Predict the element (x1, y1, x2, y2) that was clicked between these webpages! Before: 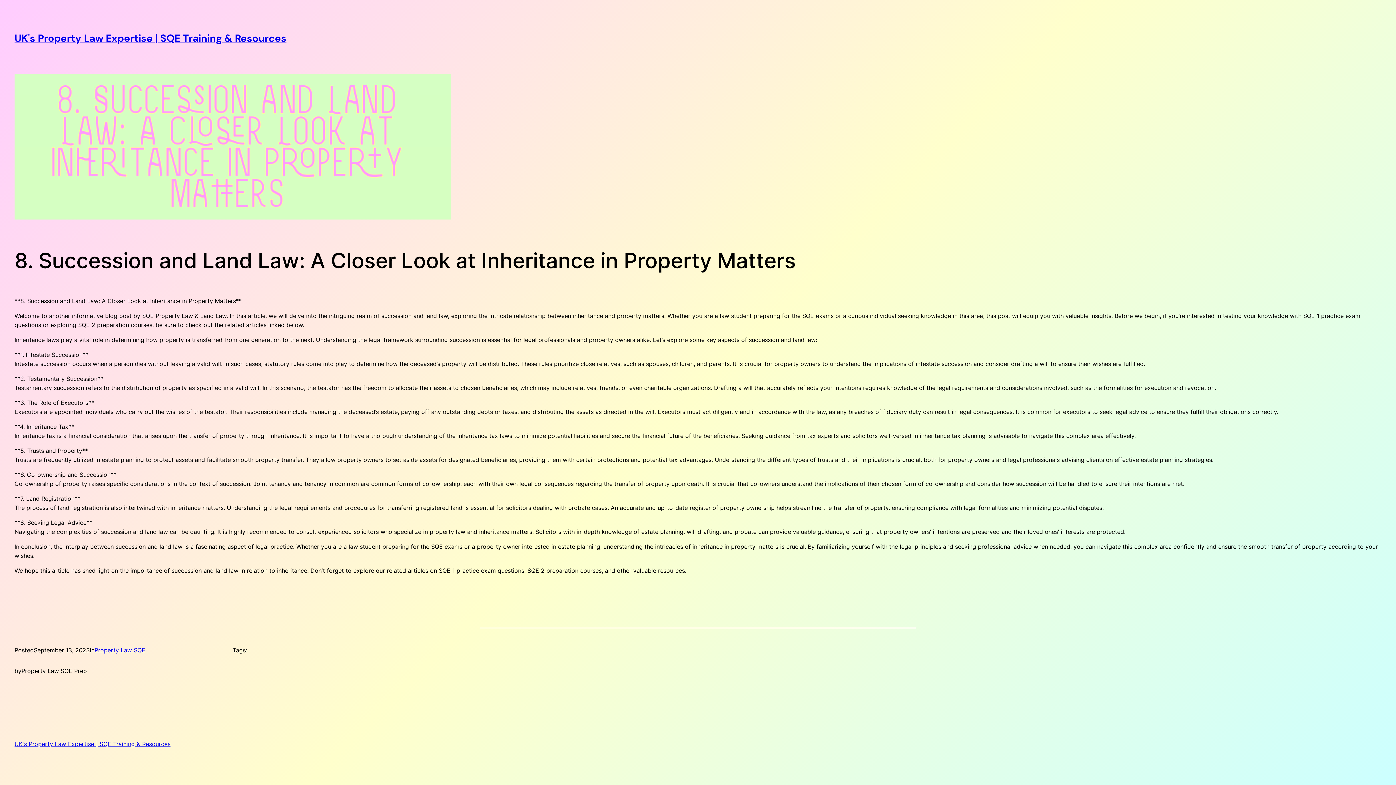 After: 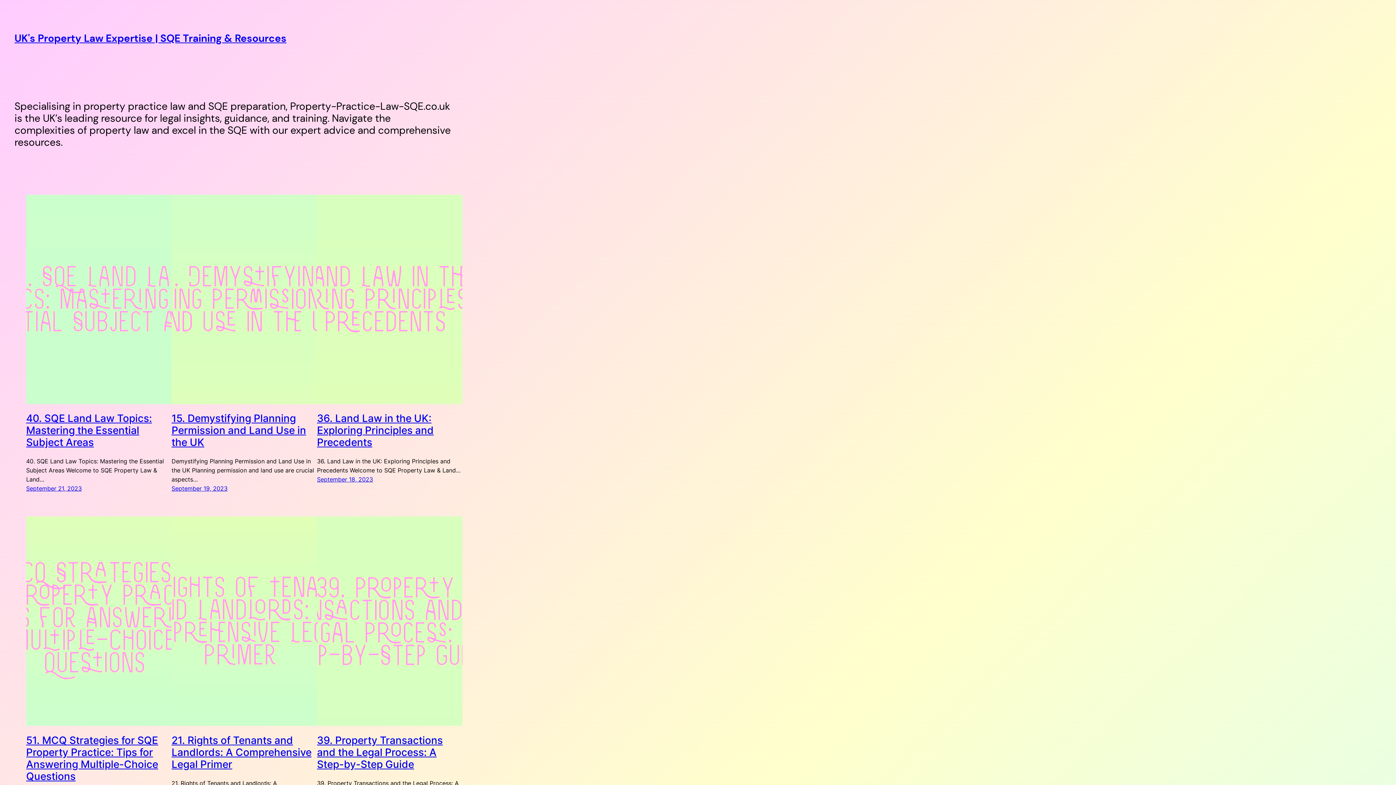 Action: label: UK's Property Law Expertise | SQE Training & Resources bbox: (14, 31, 286, 45)